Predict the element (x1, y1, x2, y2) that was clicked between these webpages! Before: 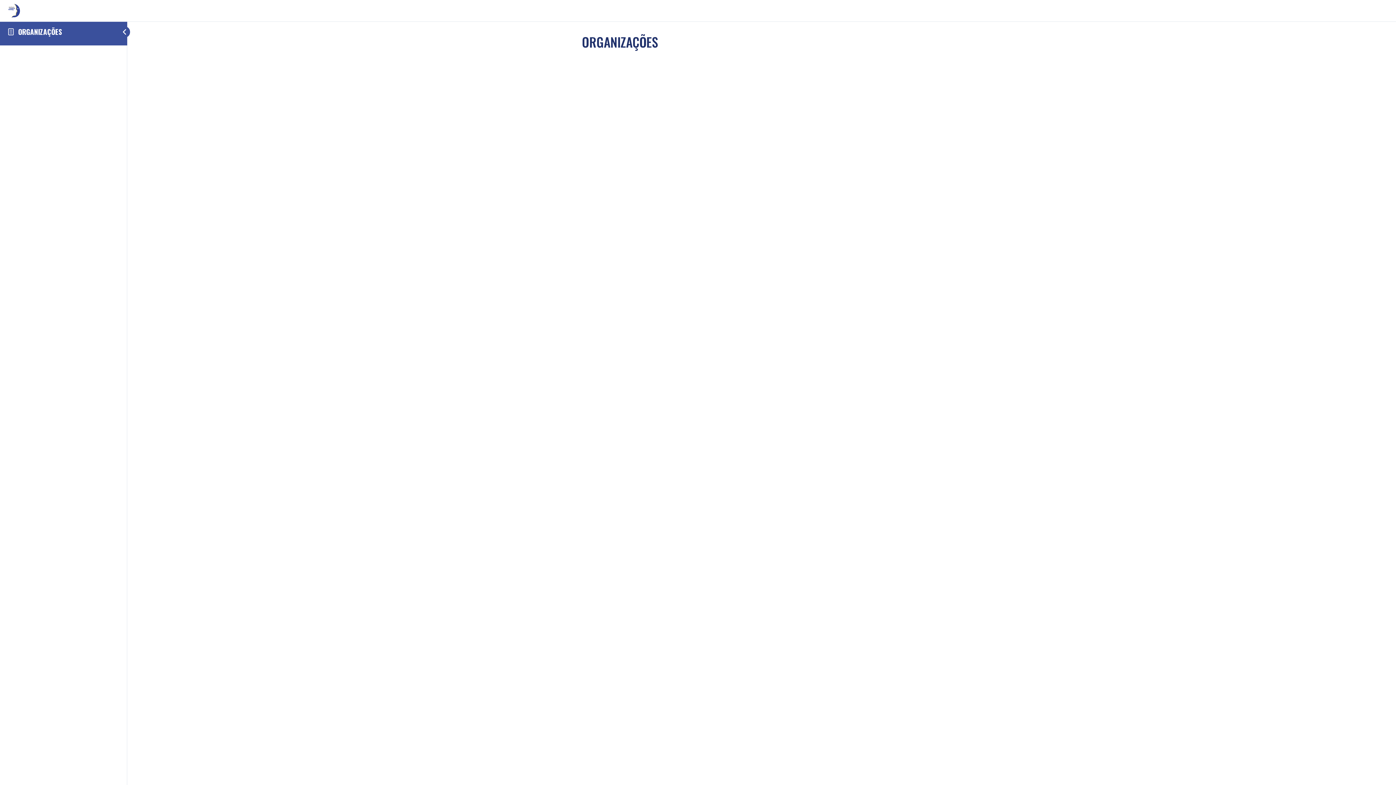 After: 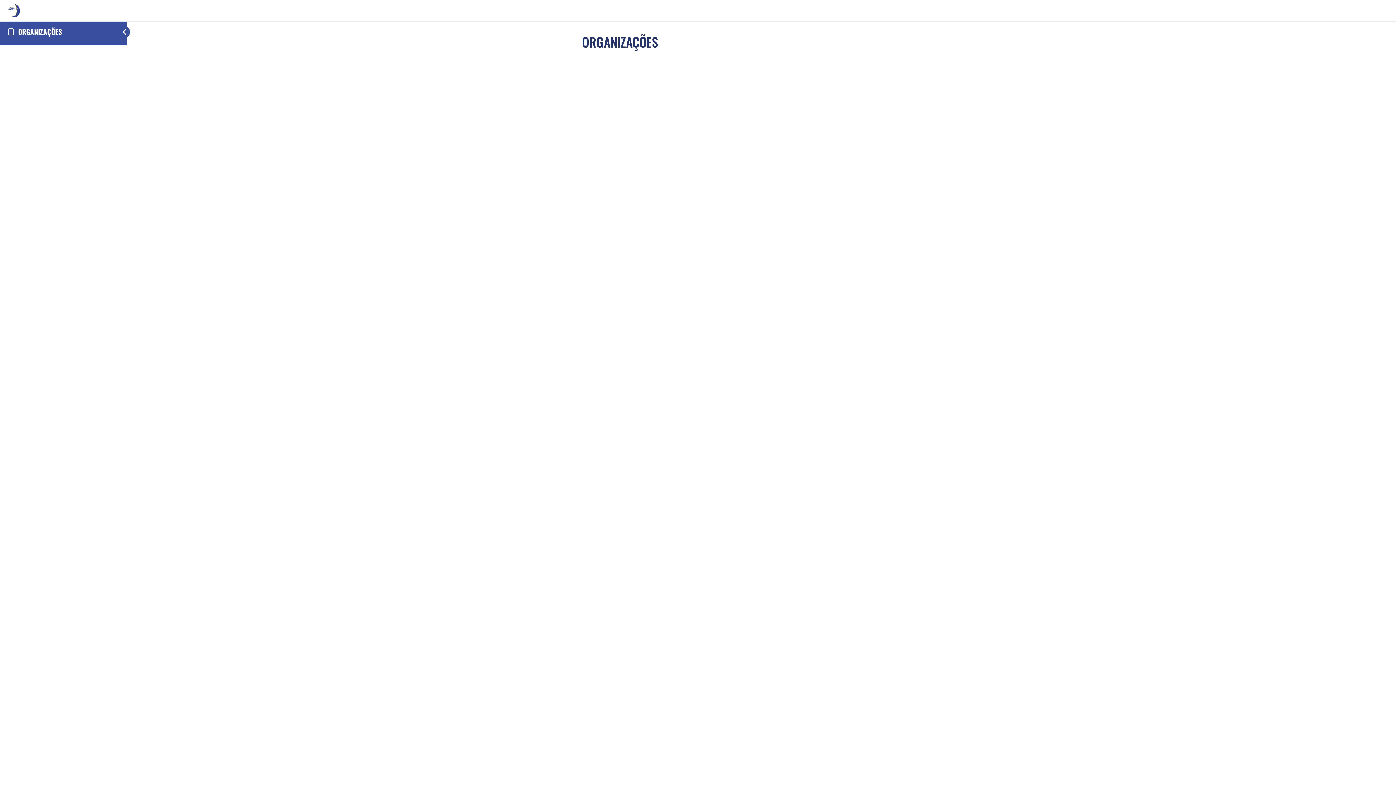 Action: bbox: (18, 26, 62, 37) label: ORGANIZAÇÕES